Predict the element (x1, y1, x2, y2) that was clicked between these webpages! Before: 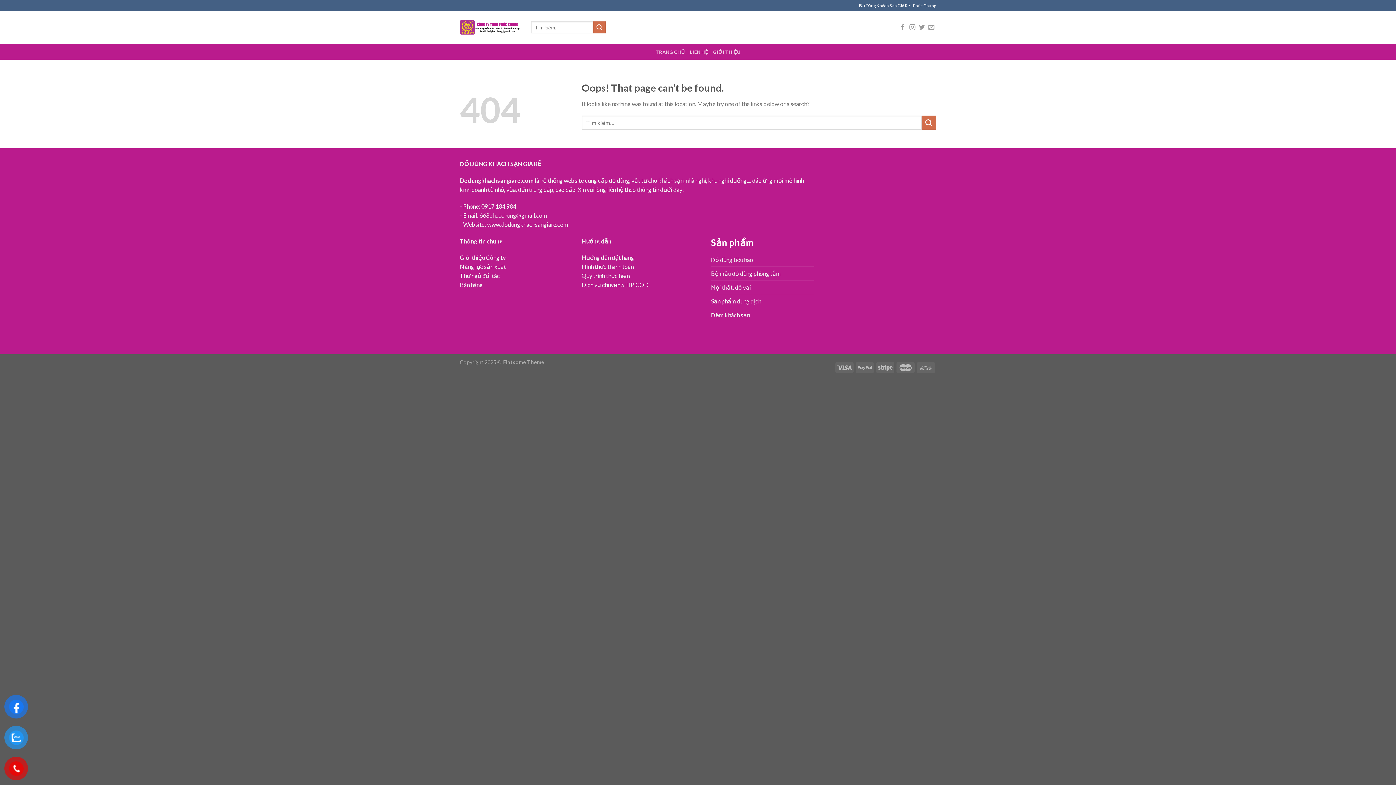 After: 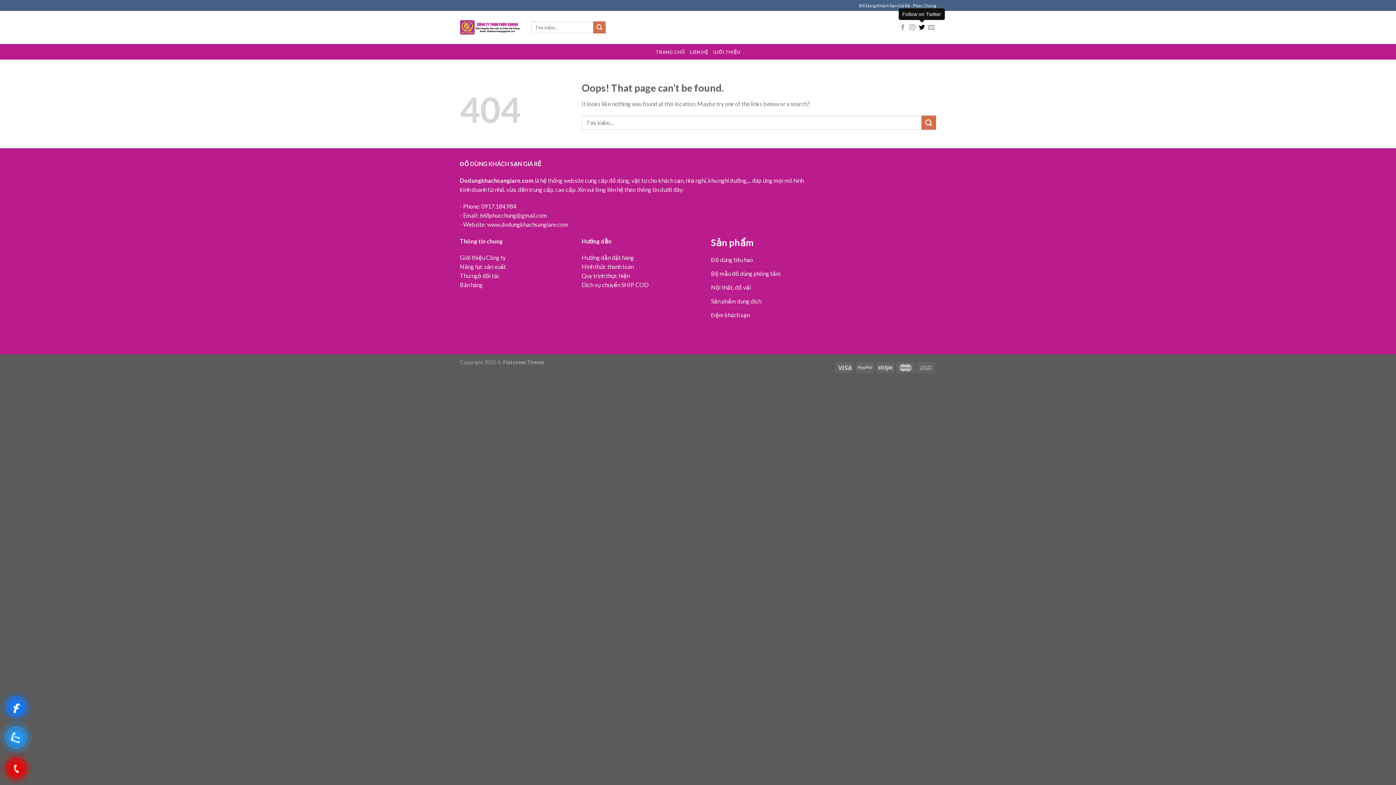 Action: bbox: (919, 24, 925, 30) label: Follow on Twitter